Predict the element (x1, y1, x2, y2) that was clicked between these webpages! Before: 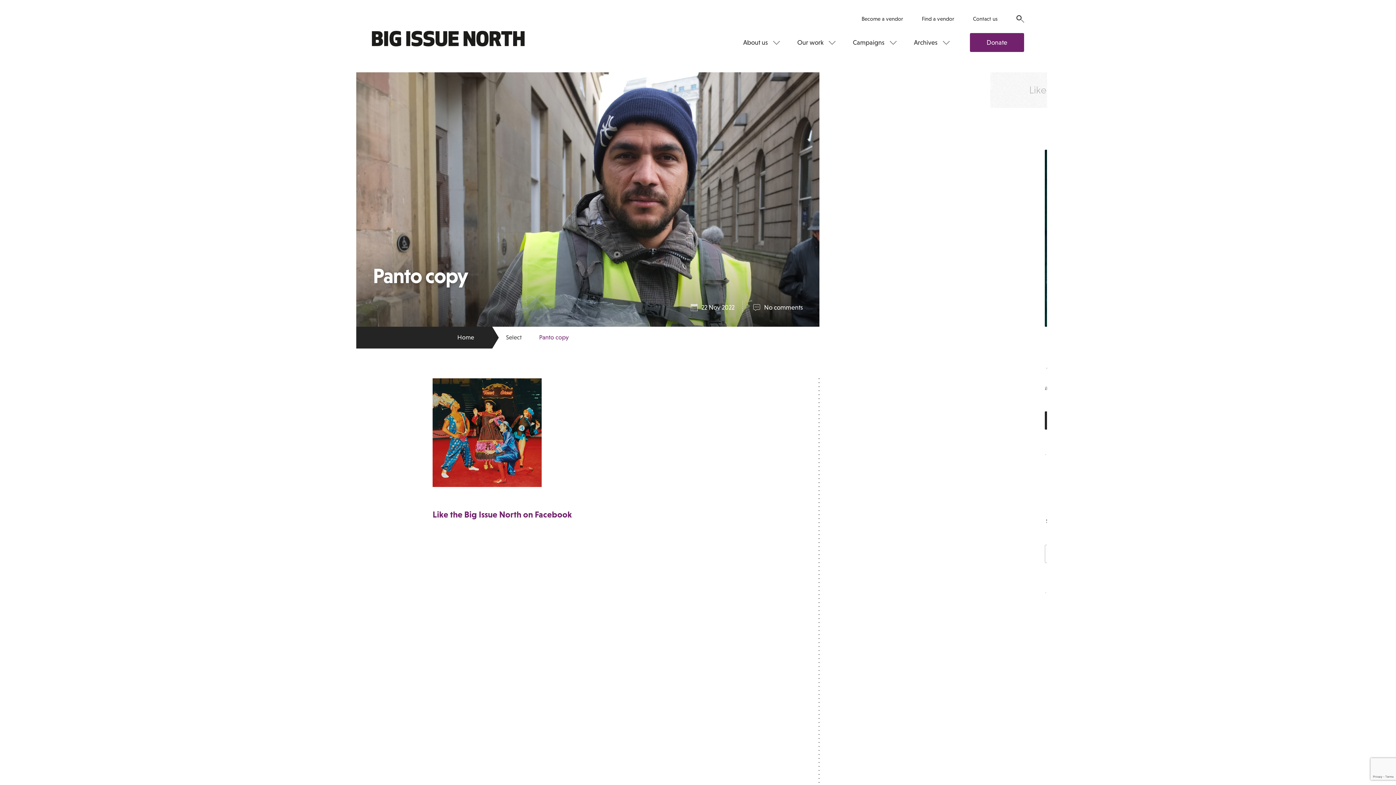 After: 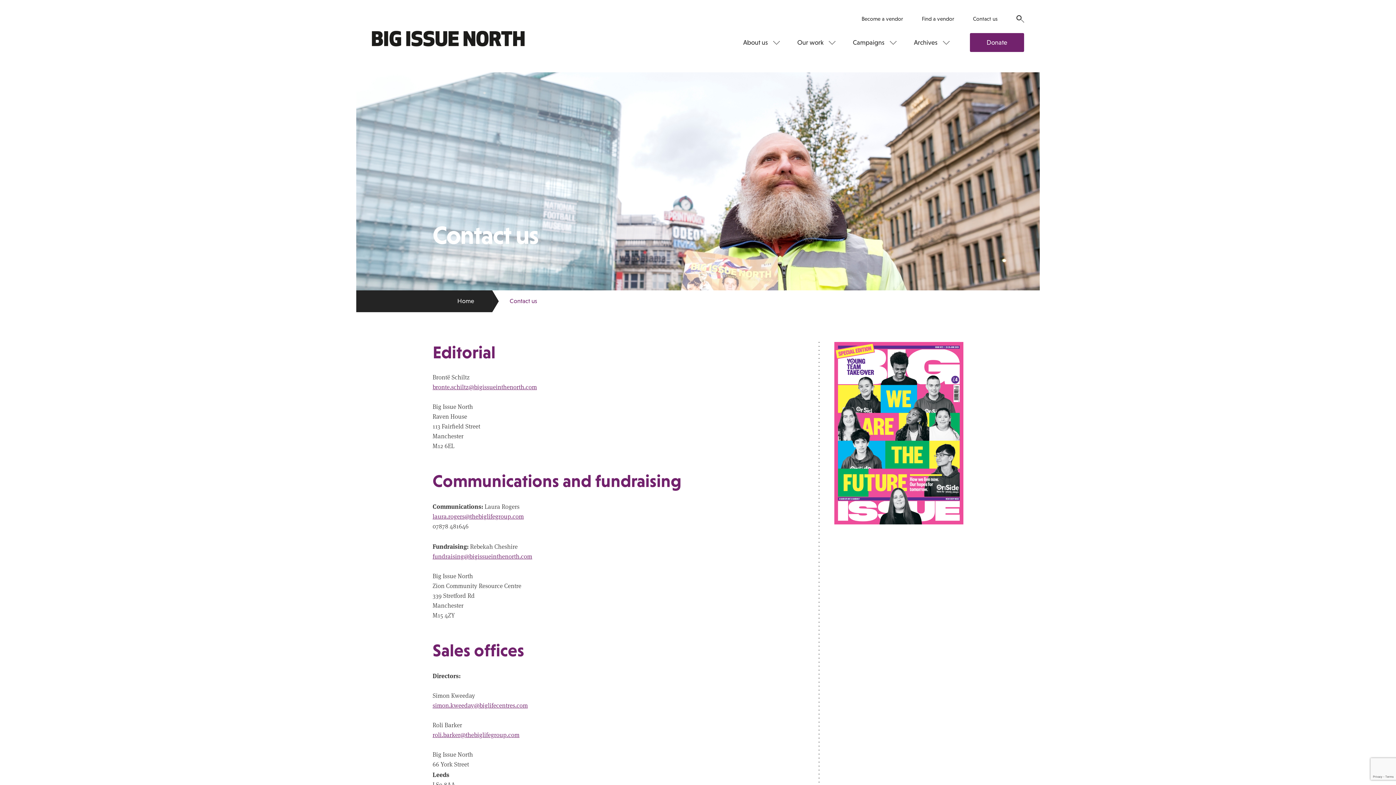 Action: label: Contact us bbox: (973, 15, 997, 22)